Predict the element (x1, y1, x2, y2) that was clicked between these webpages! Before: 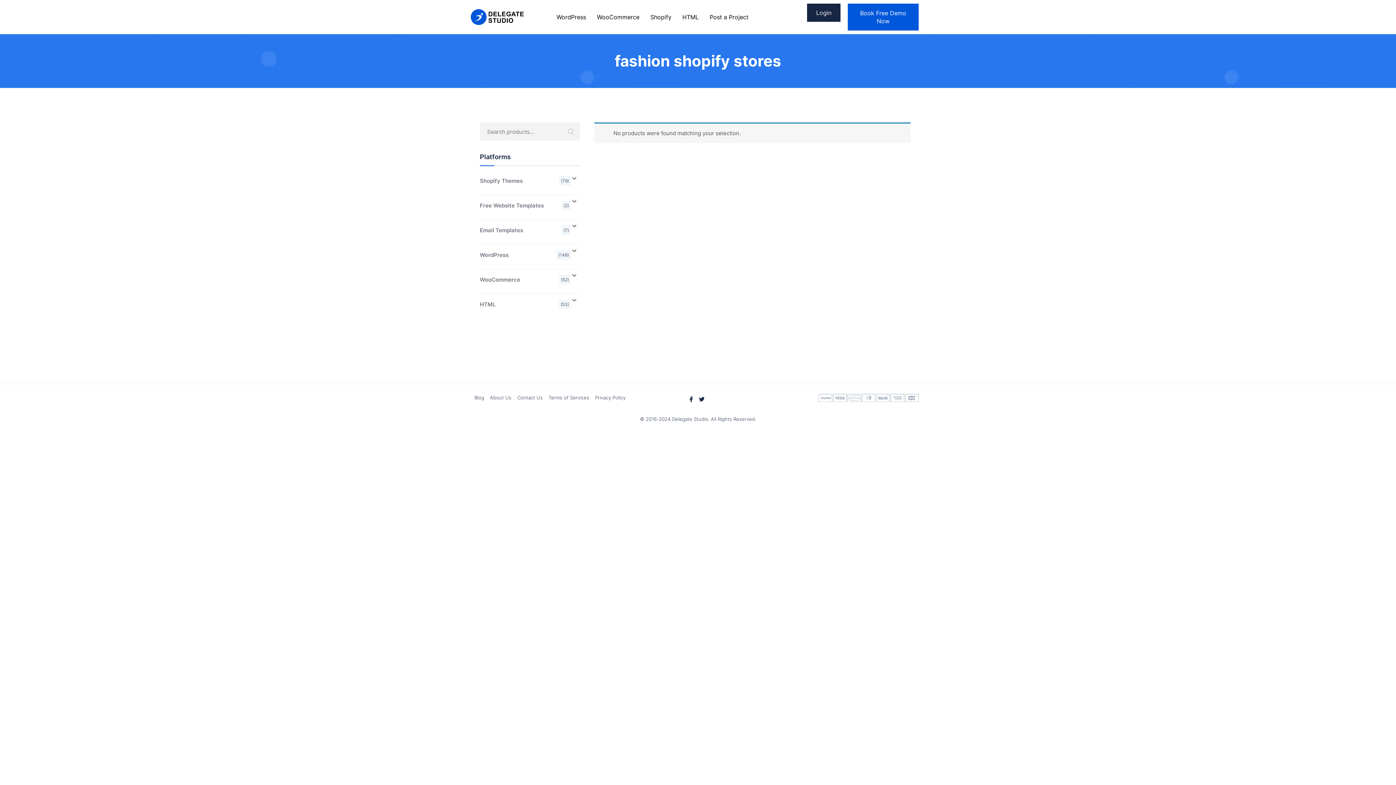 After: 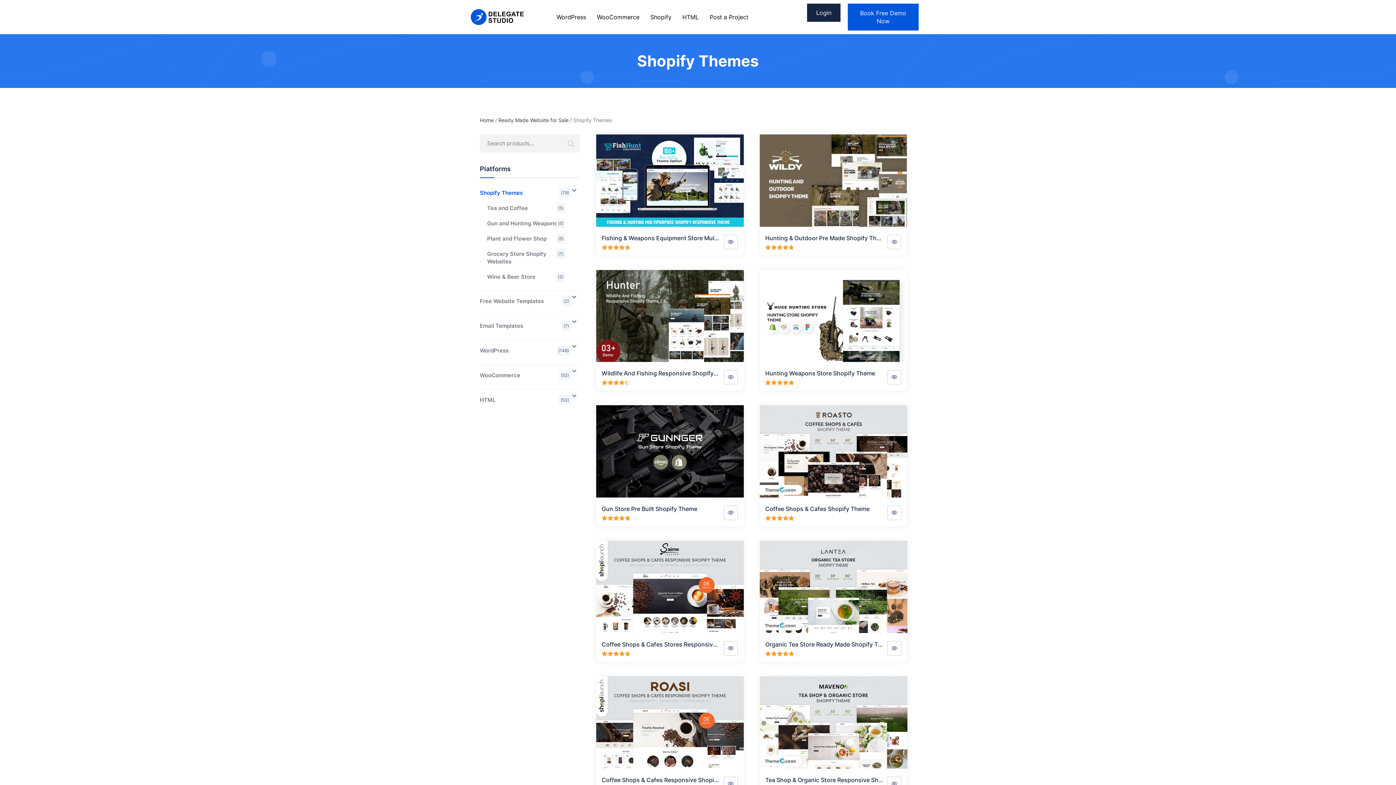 Action: label: Shopify bbox: (645, 6, 677, 28)